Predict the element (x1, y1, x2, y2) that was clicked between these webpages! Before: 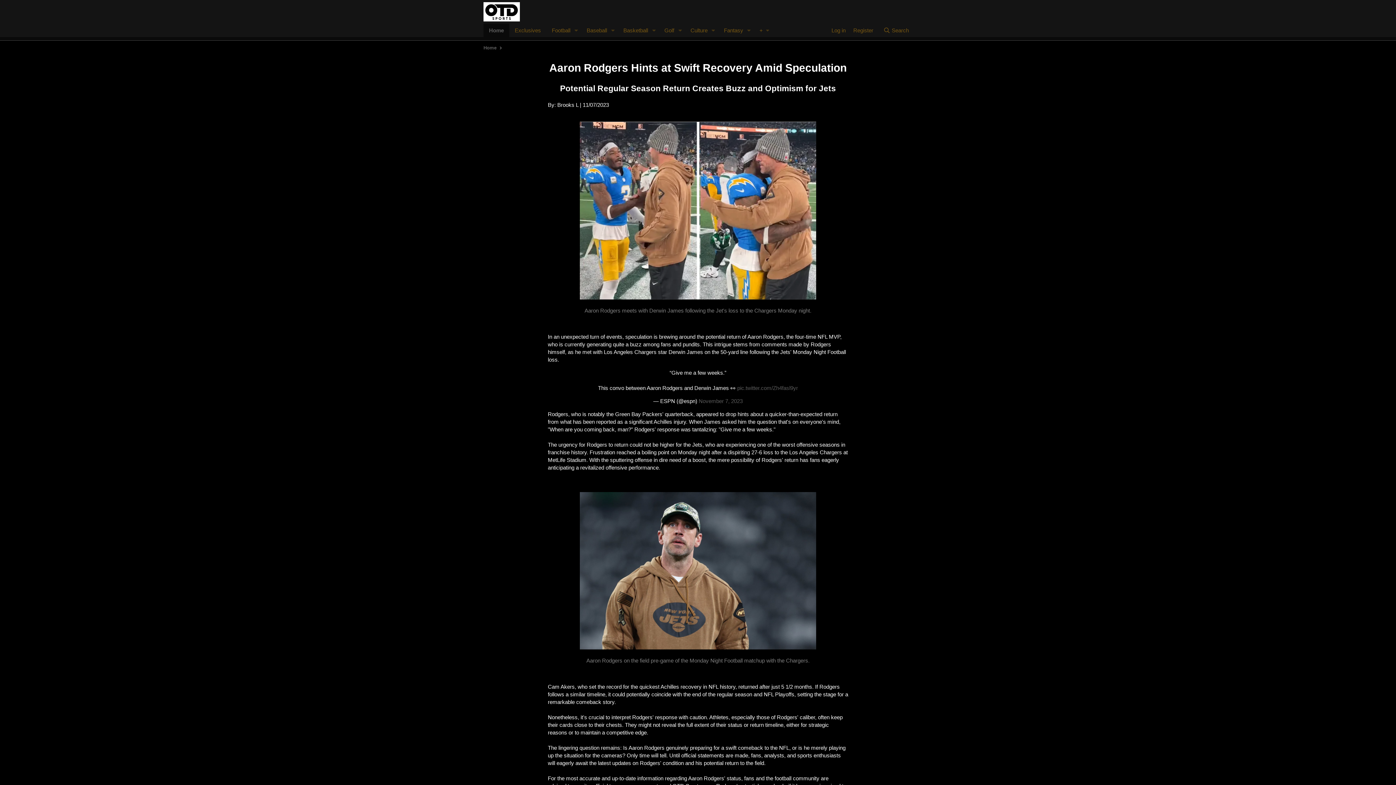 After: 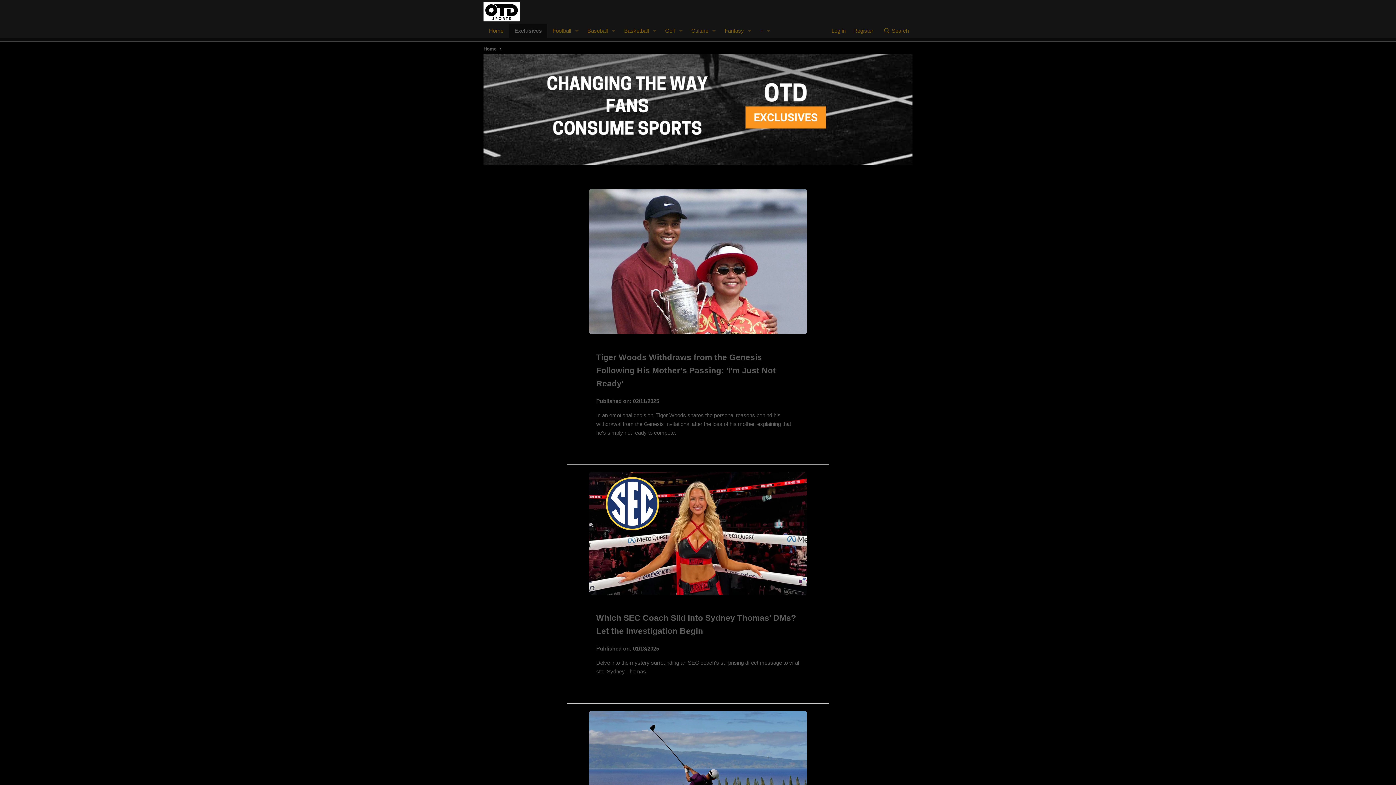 Action: bbox: (509, 23, 546, 37) label: Exclusives